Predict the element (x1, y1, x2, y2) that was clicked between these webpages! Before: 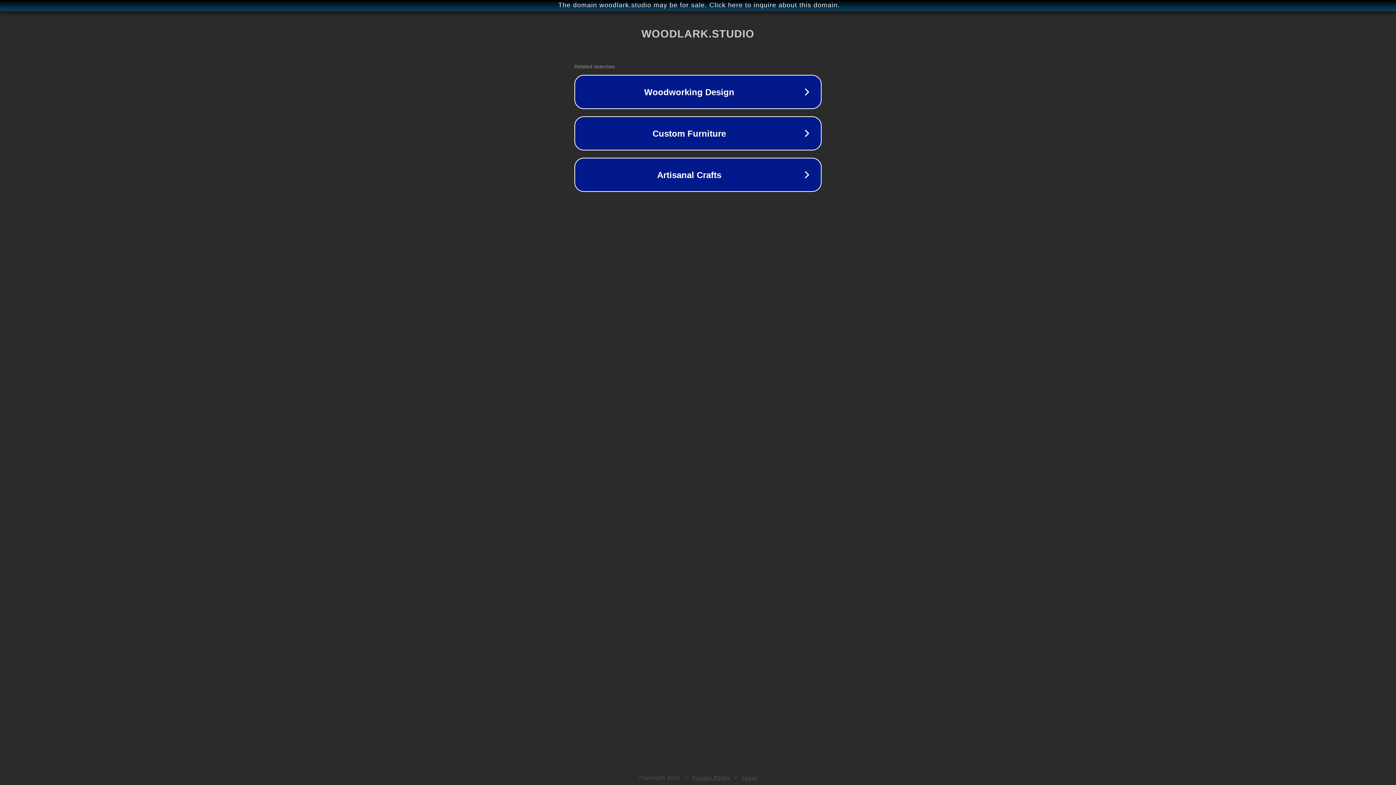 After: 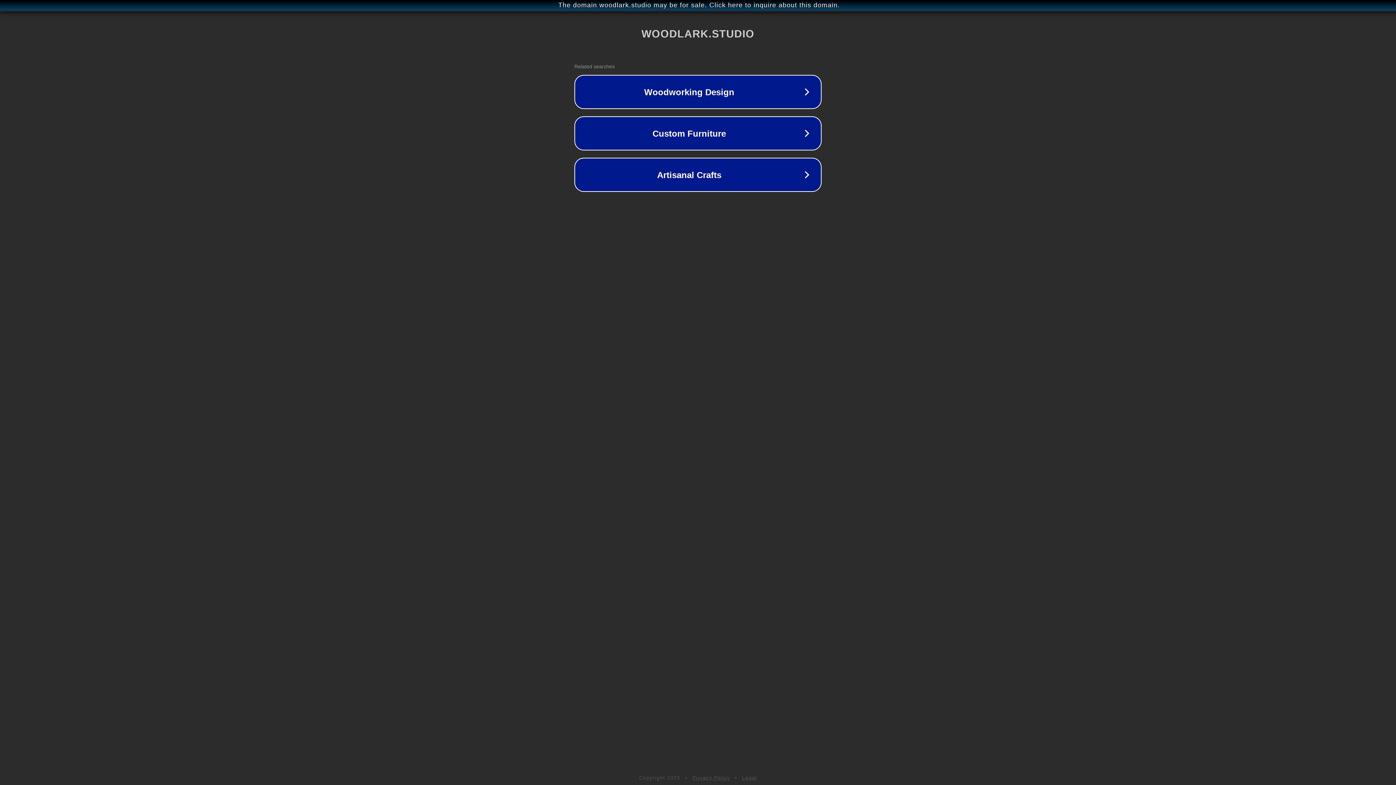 Action: bbox: (692, 775, 730, 781) label: Privacy Policy